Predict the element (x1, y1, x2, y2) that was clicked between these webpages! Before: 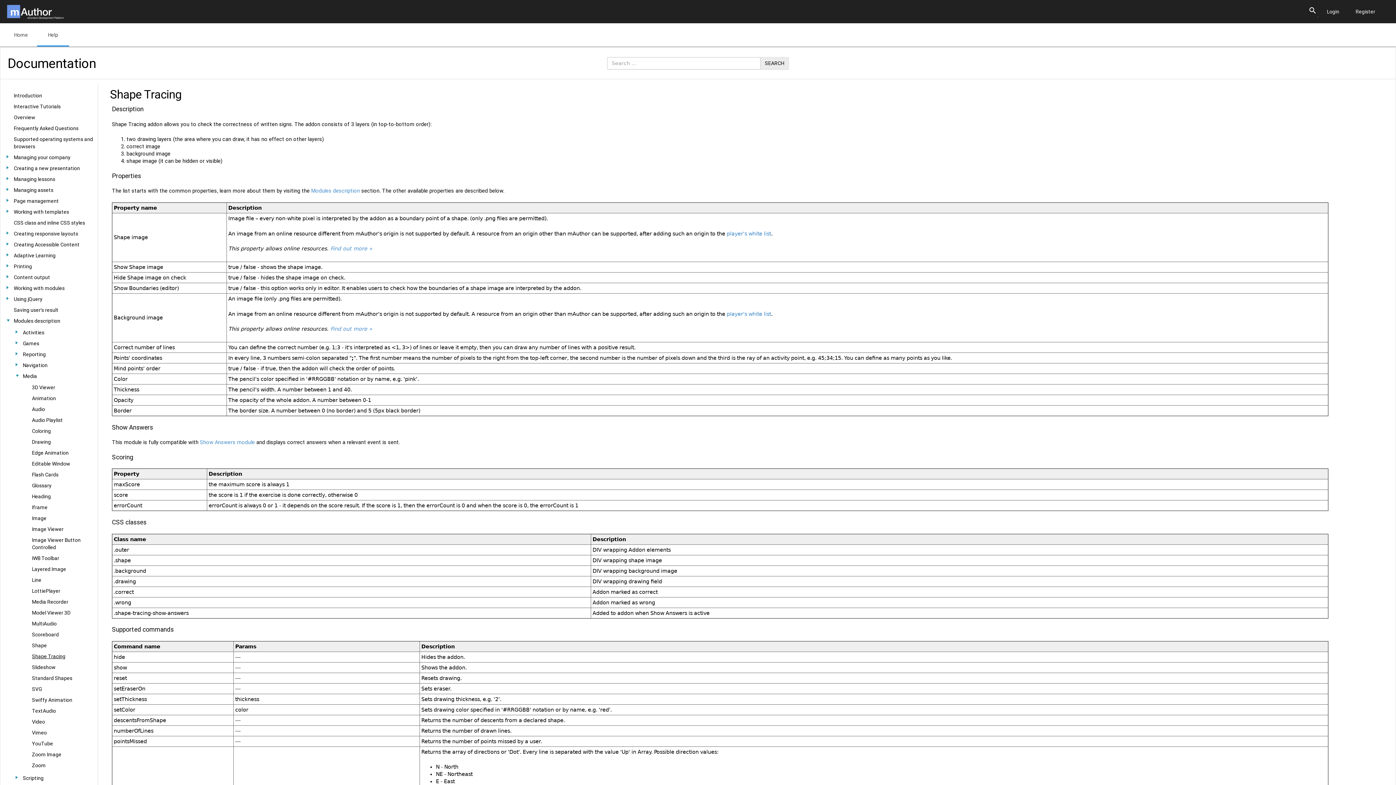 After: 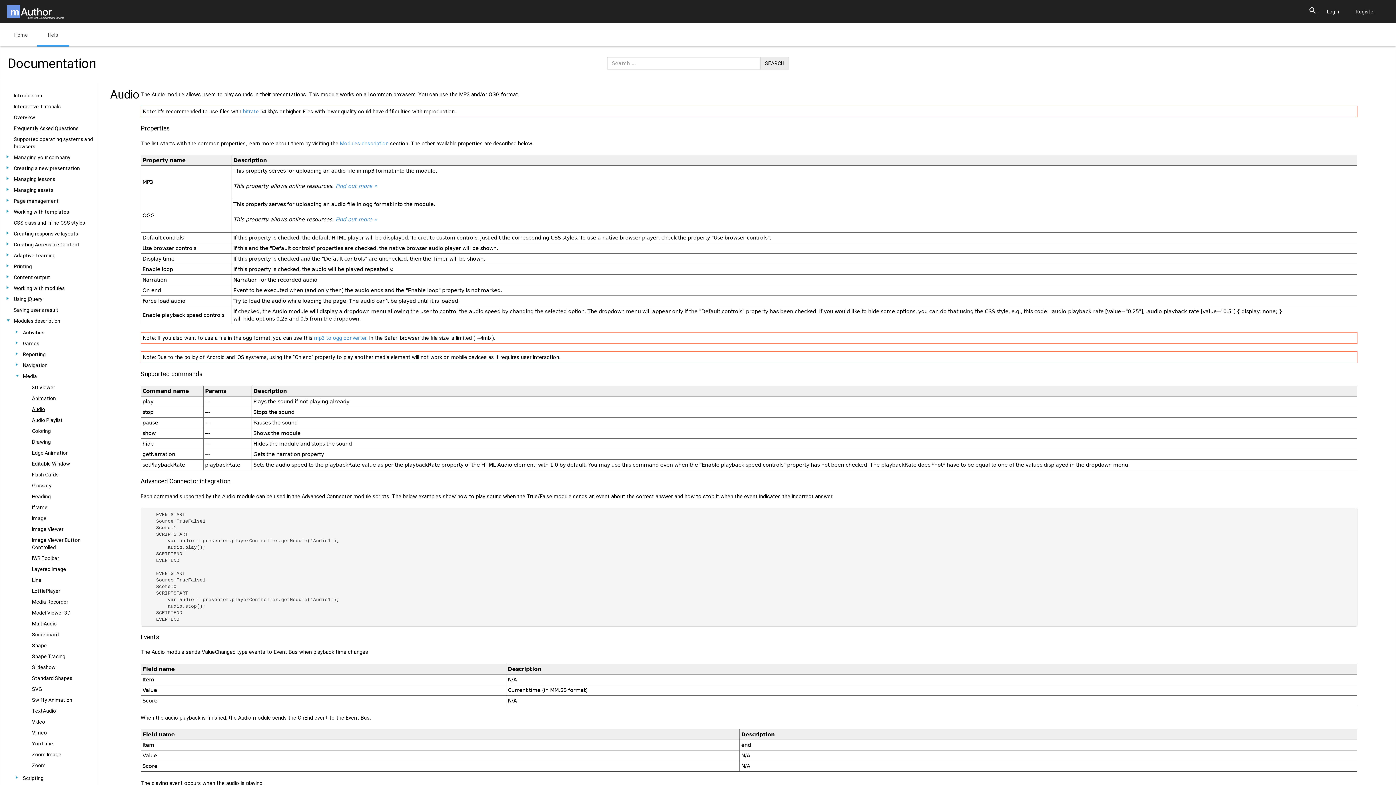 Action: label: Audio bbox: (32, 405, 97, 413)